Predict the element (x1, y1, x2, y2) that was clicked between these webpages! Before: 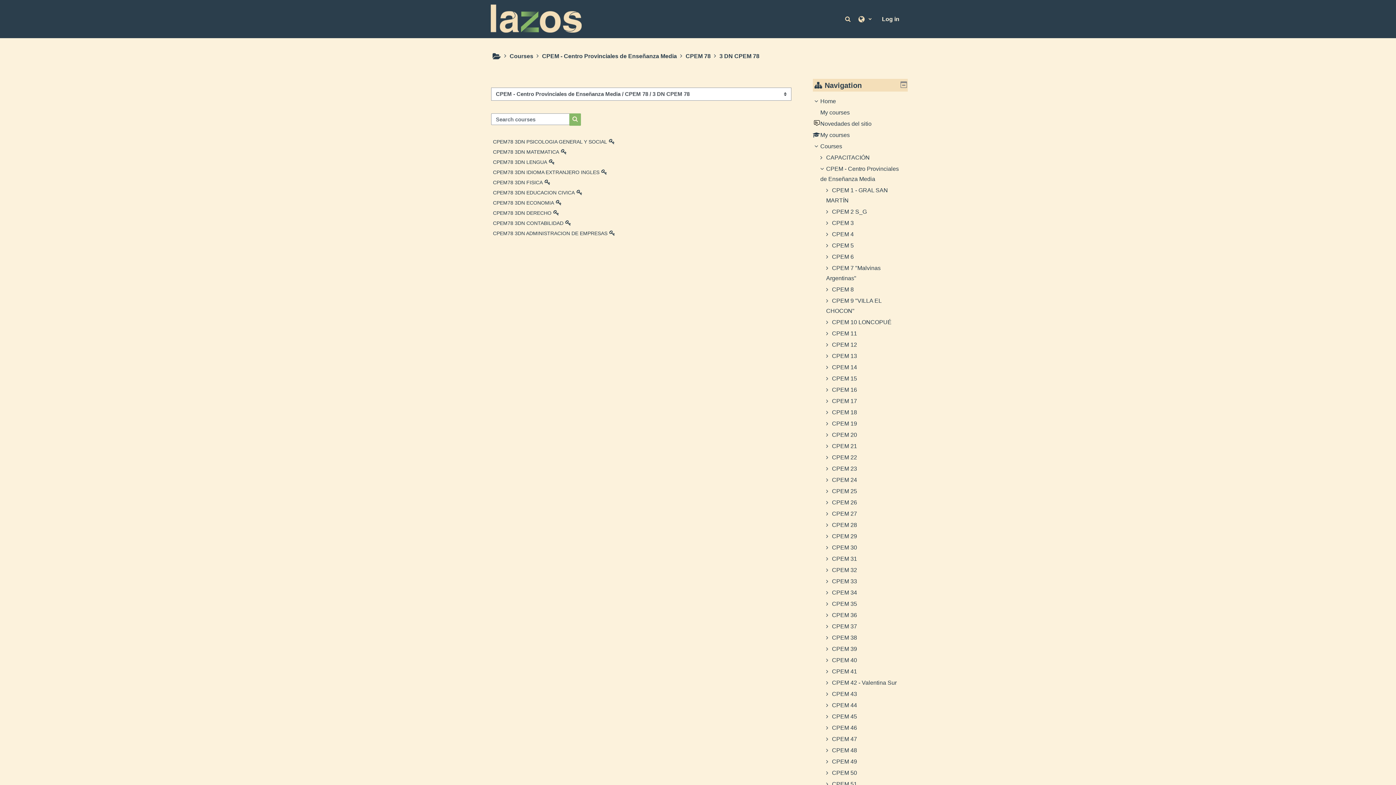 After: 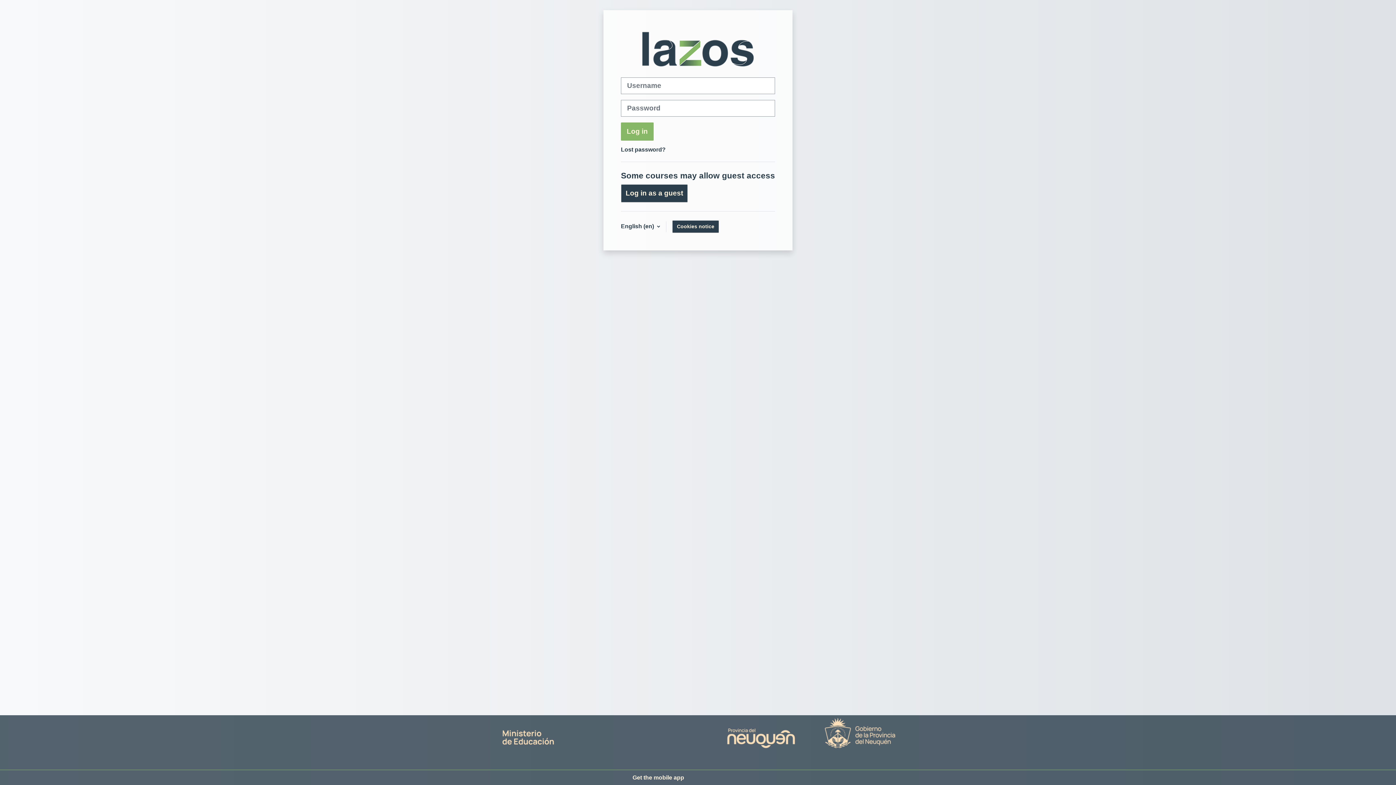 Action: bbox: (814, 109, 850, 115) label: My courses